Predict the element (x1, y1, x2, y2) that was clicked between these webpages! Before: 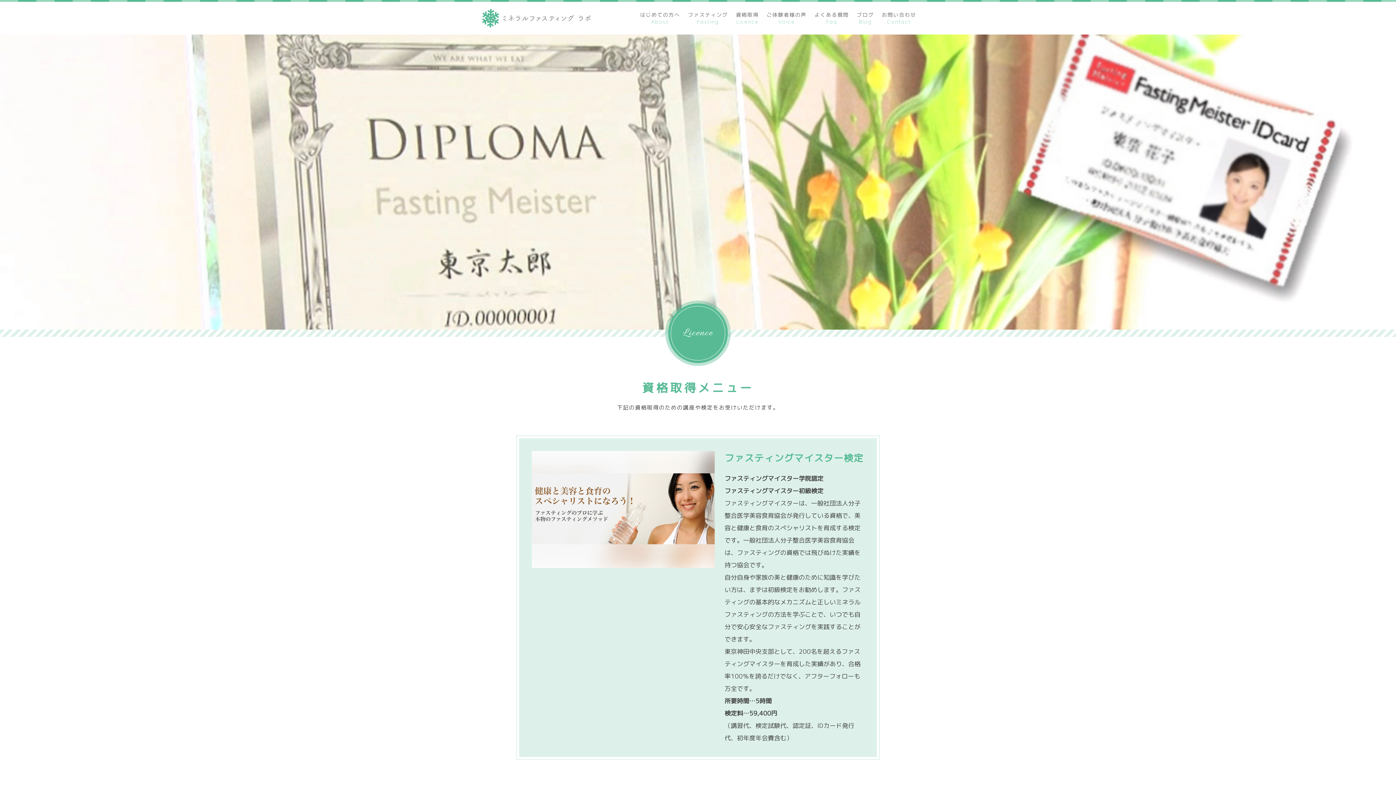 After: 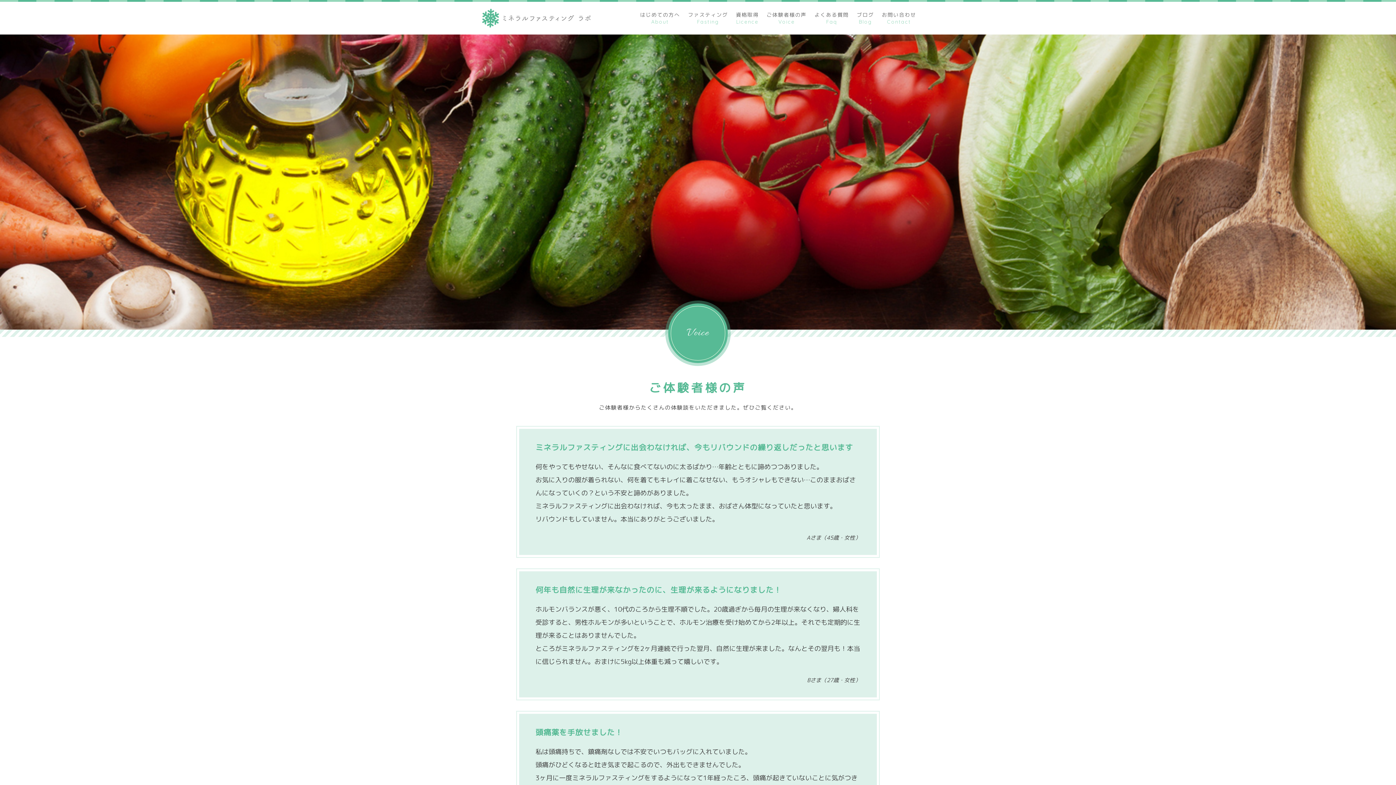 Action: label: ご体験者様の声 bbox: (766, 1, 806, 34)